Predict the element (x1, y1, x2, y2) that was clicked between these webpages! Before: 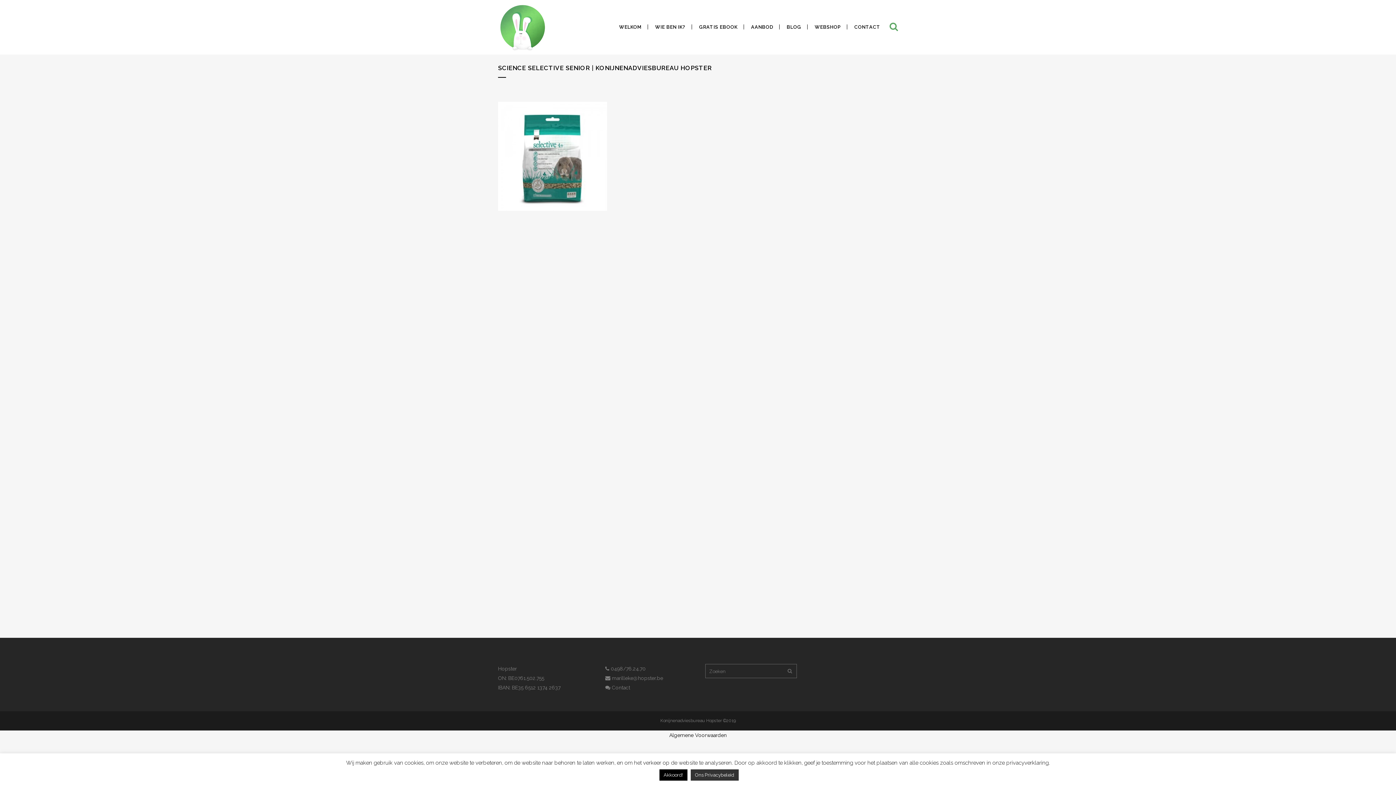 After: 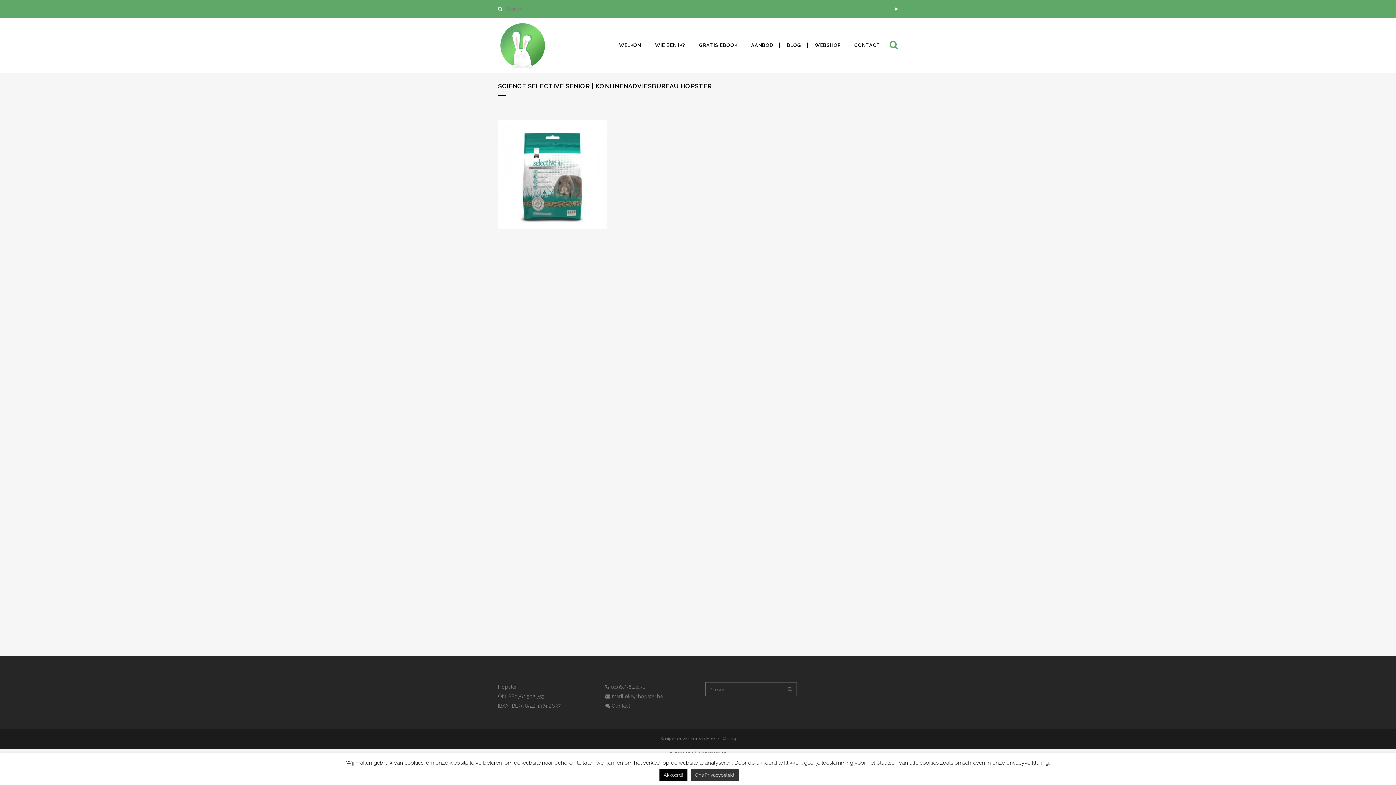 Action: bbox: (886, 21, 898, 32)